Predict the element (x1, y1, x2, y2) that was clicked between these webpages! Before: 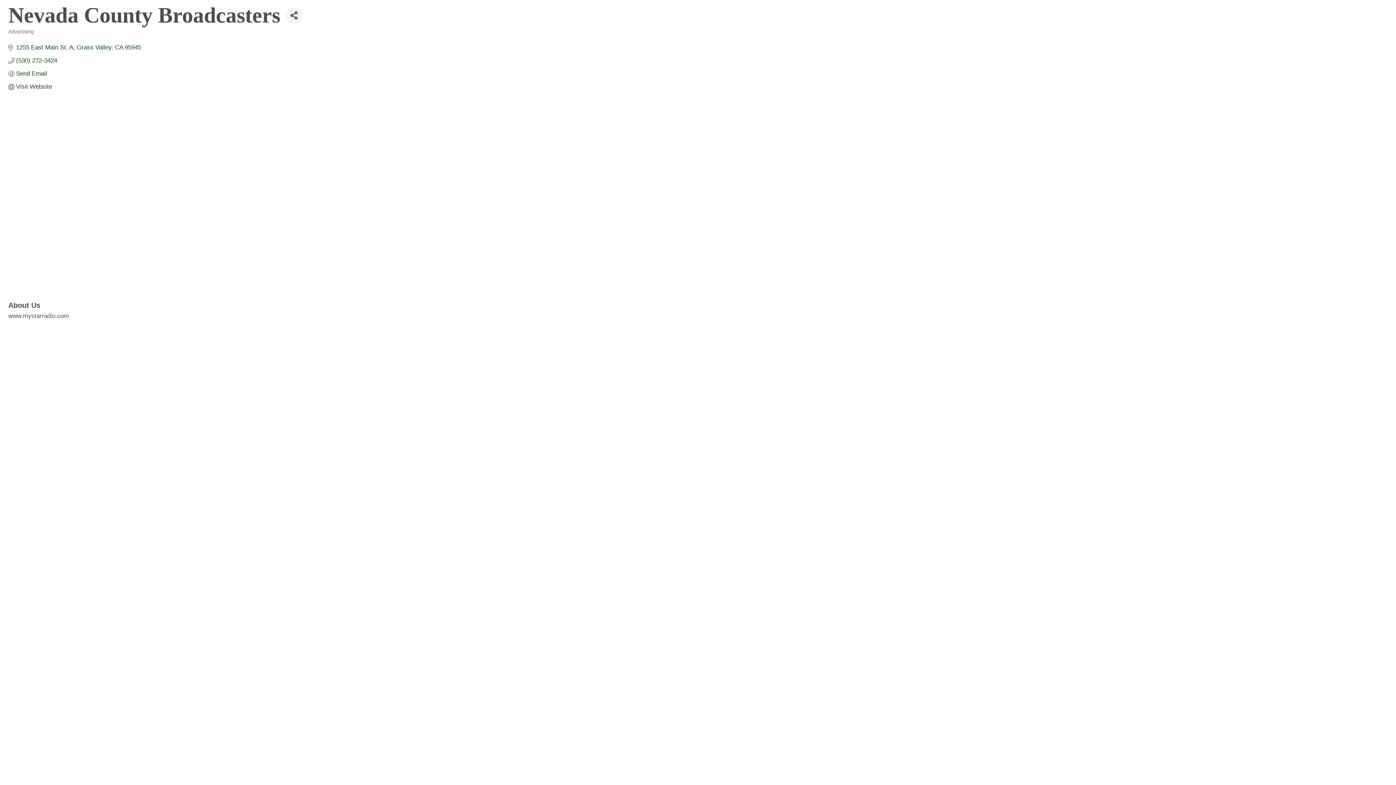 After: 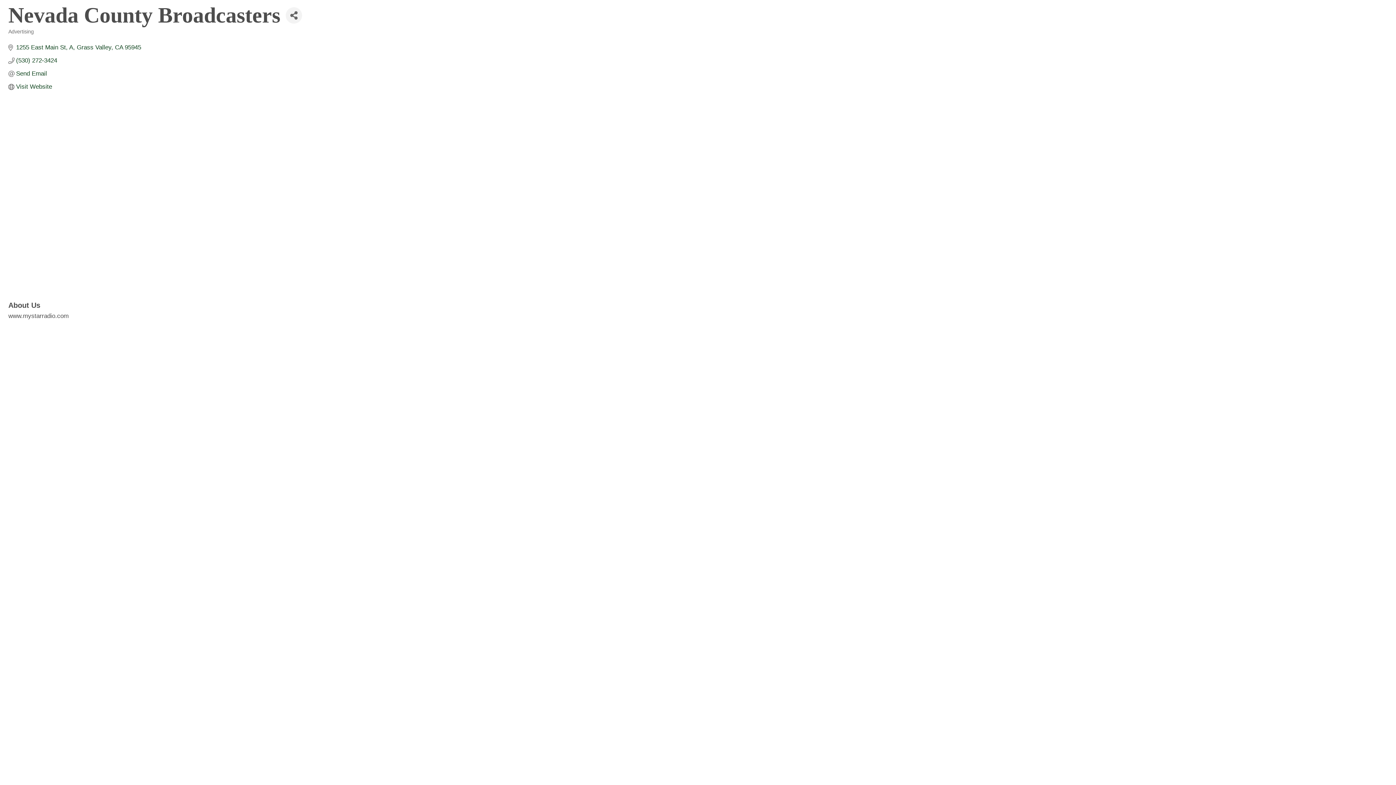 Action: label: (530) 272-3424 bbox: (16, 57, 57, 64)